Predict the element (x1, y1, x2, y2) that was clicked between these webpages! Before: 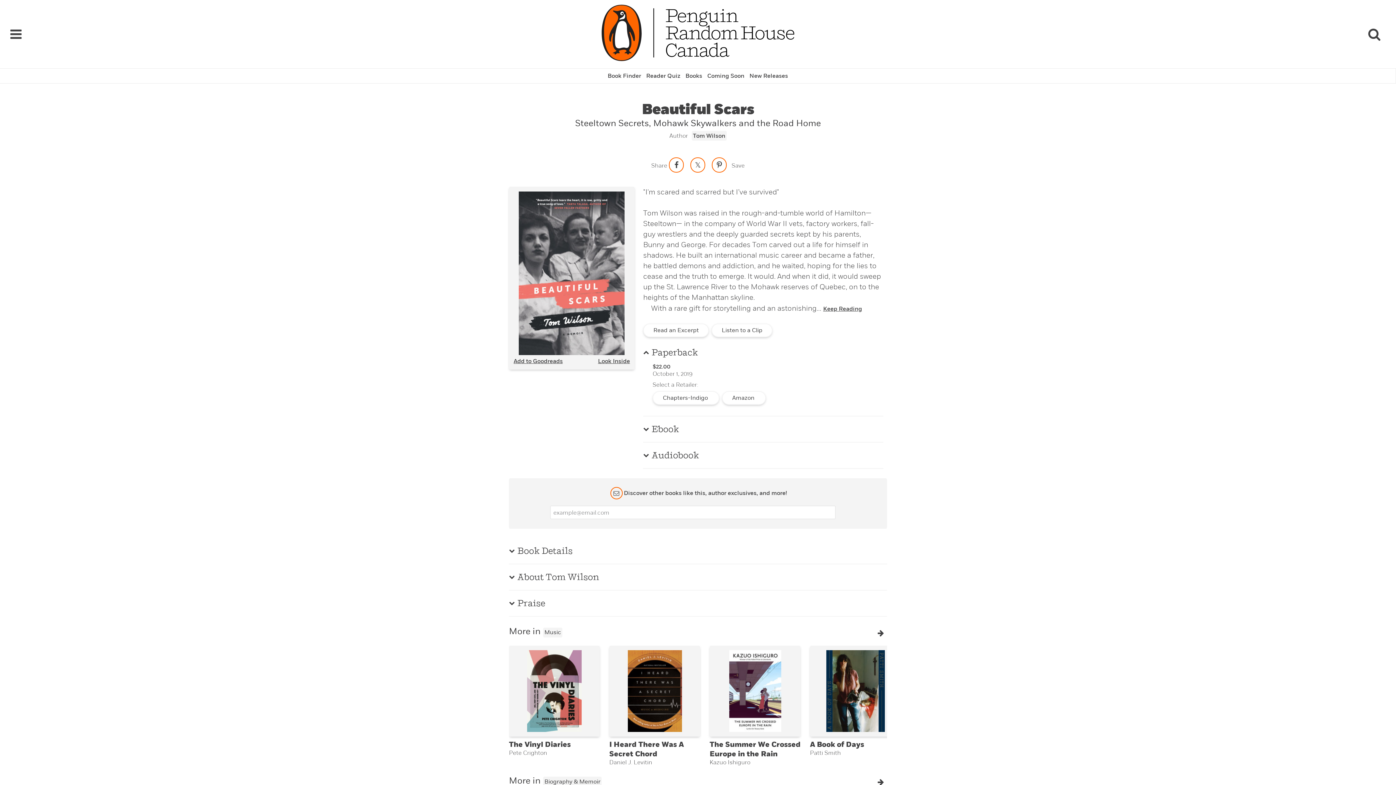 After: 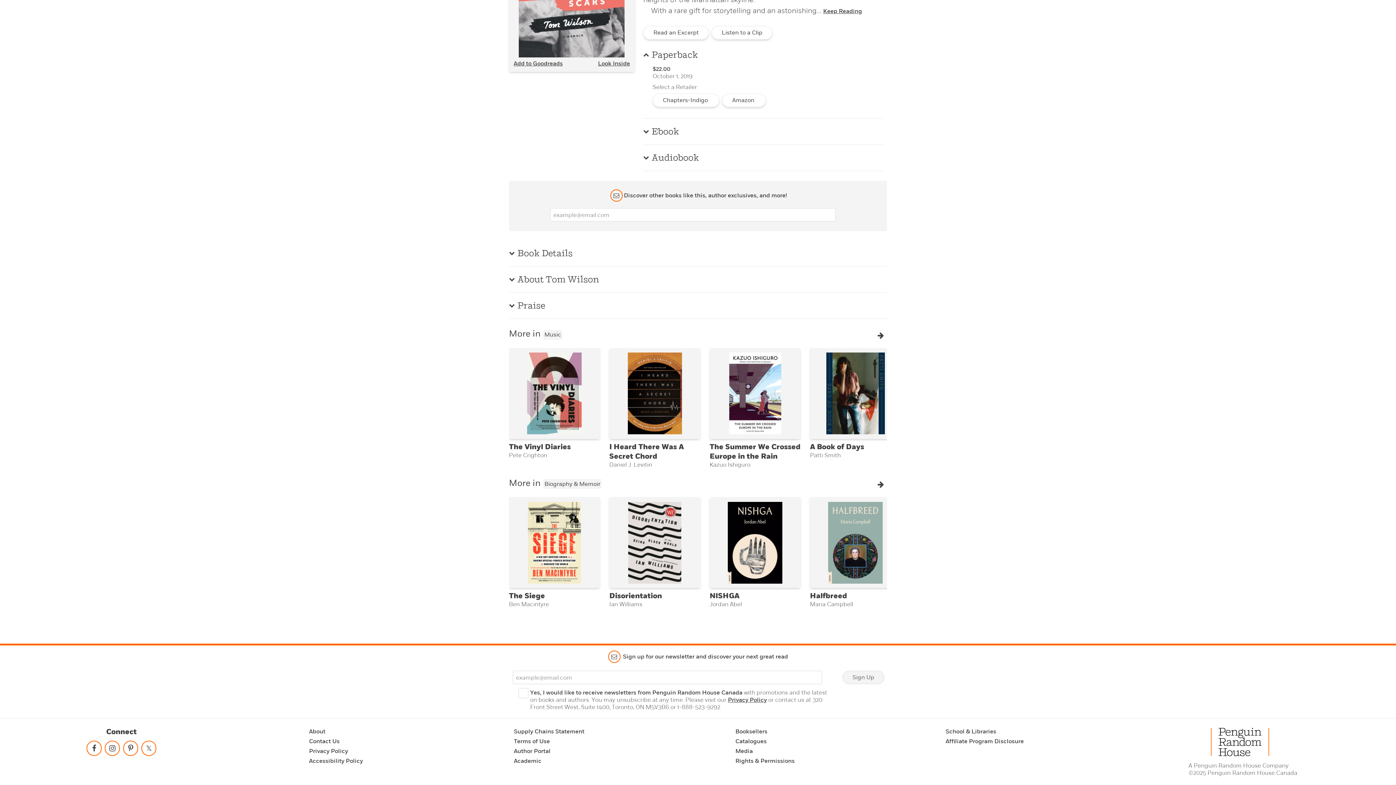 Action: bbox: (309, 738, 362, 747) label: Contact Us